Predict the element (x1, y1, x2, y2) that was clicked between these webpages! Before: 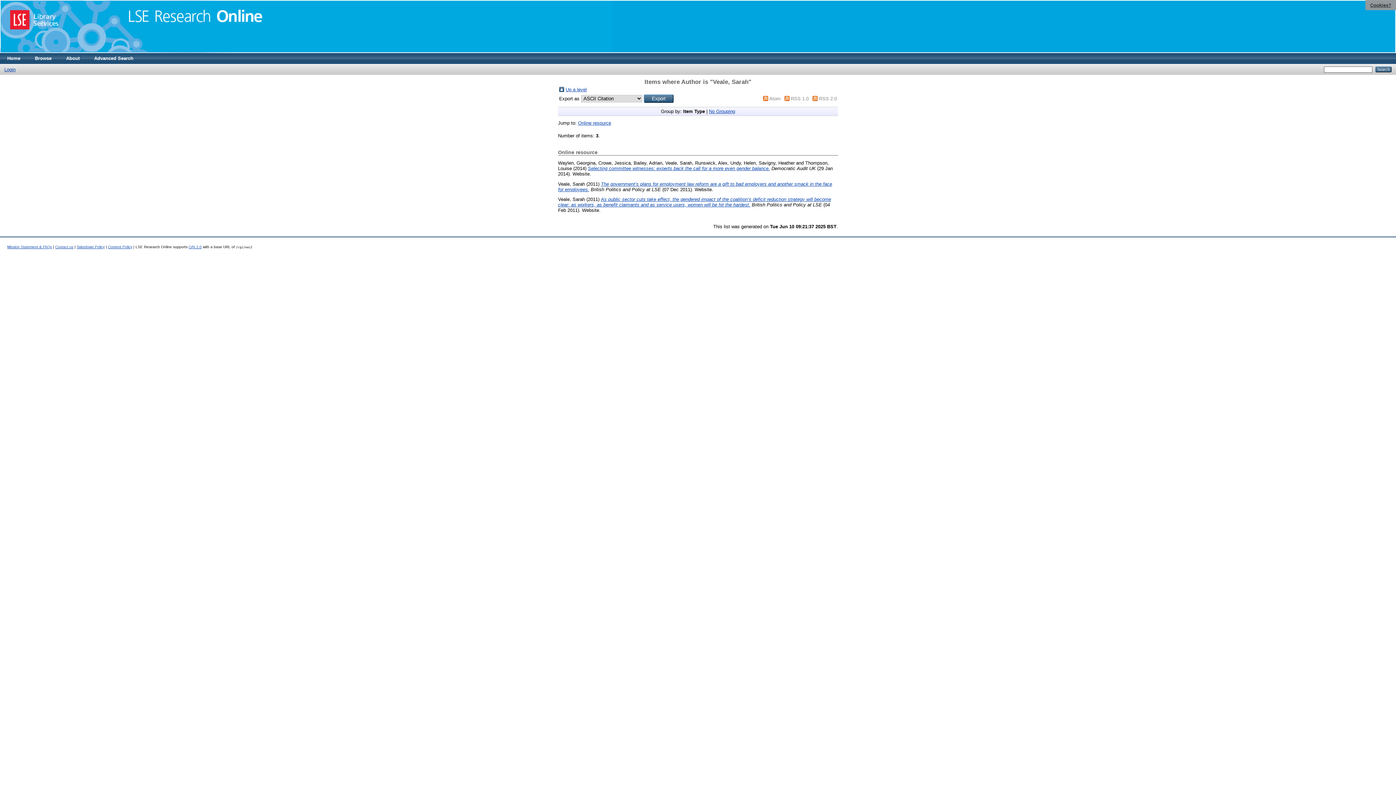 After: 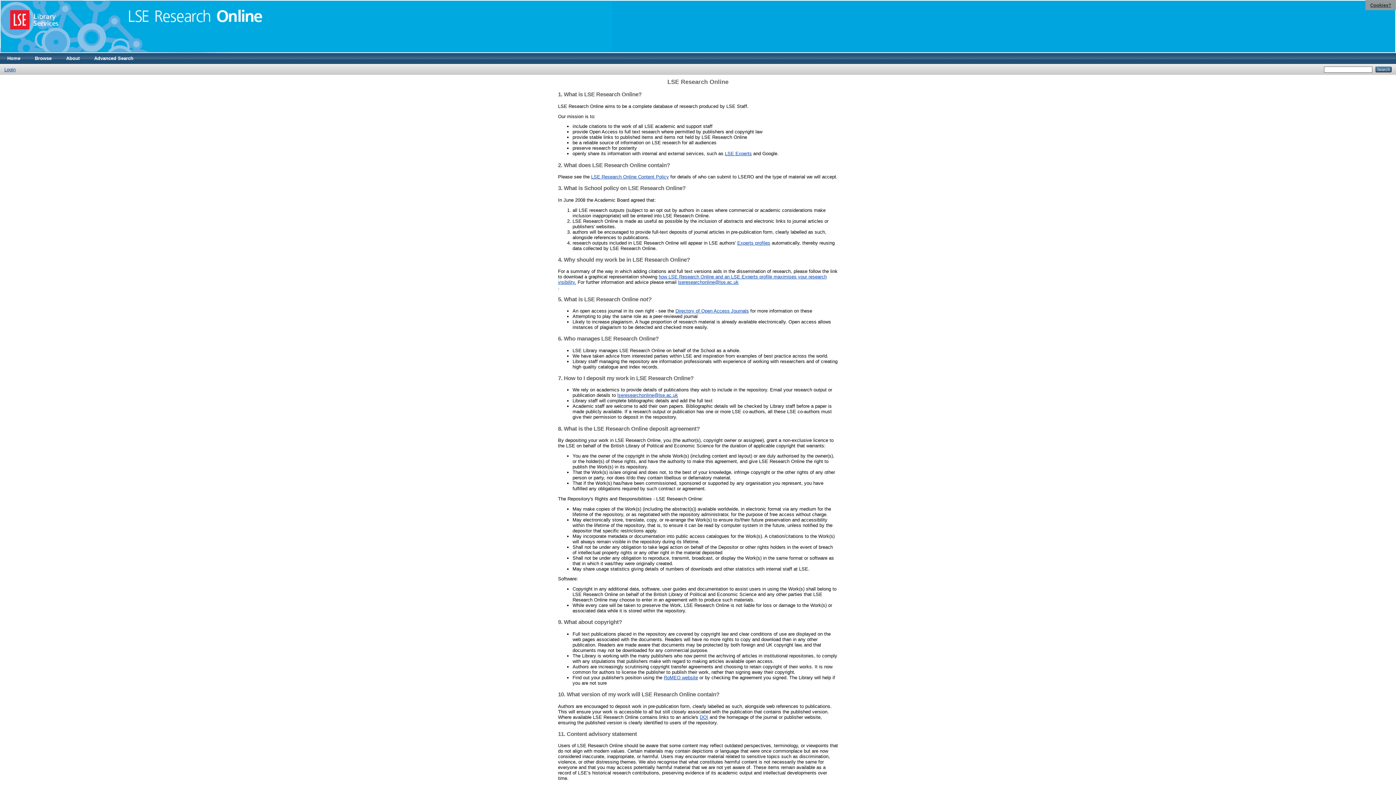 Action: bbox: (58, 53, 86, 64) label: About